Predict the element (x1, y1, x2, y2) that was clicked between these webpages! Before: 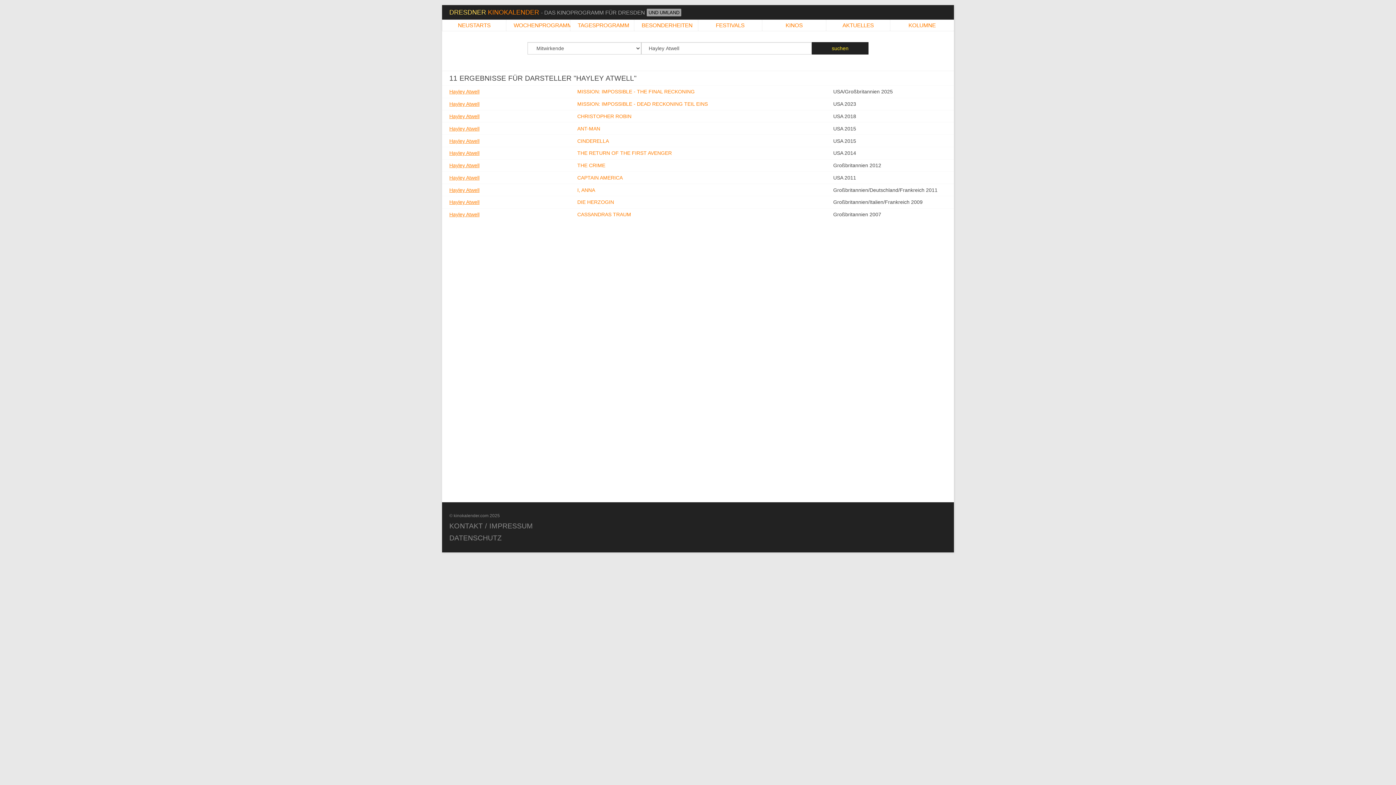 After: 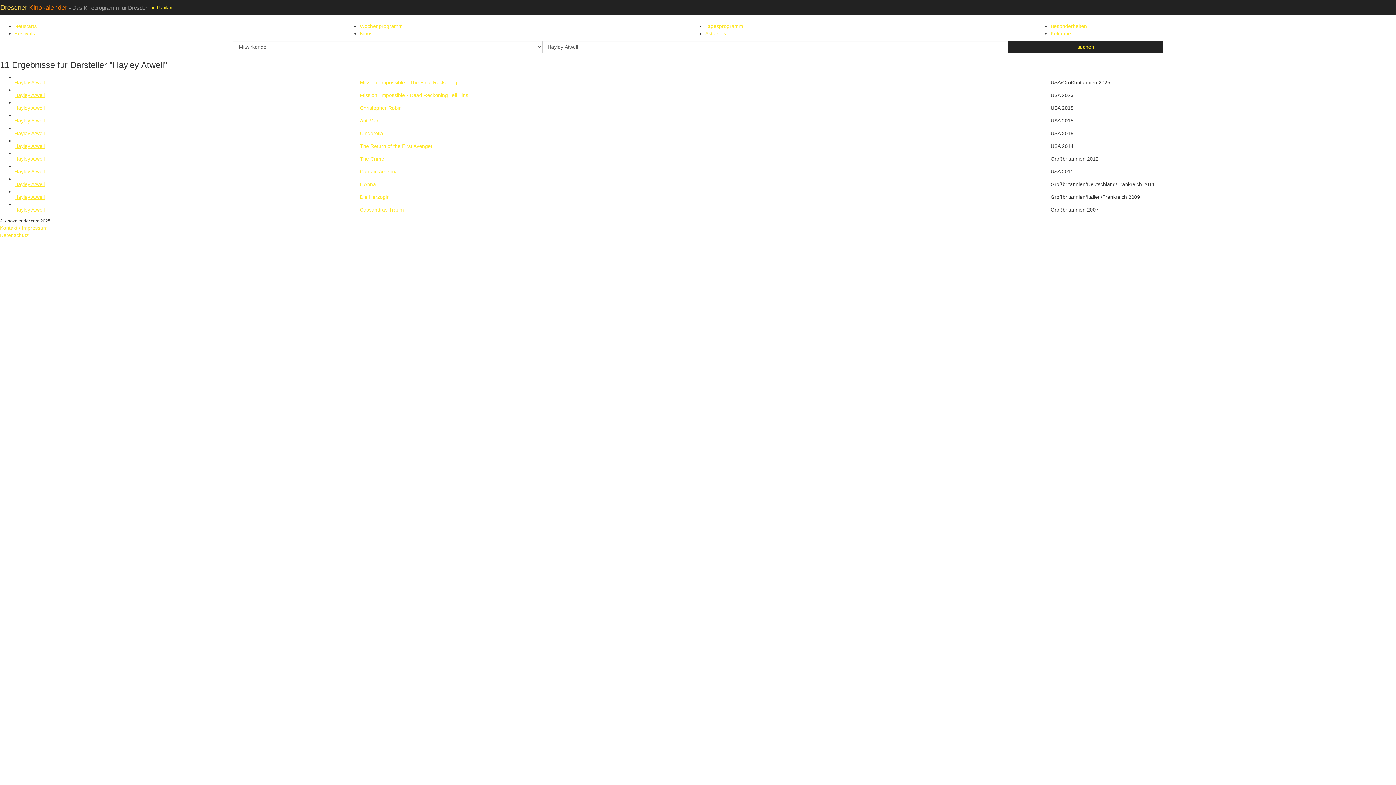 Action: bbox: (449, 88, 479, 94) label: Hayley Atwell